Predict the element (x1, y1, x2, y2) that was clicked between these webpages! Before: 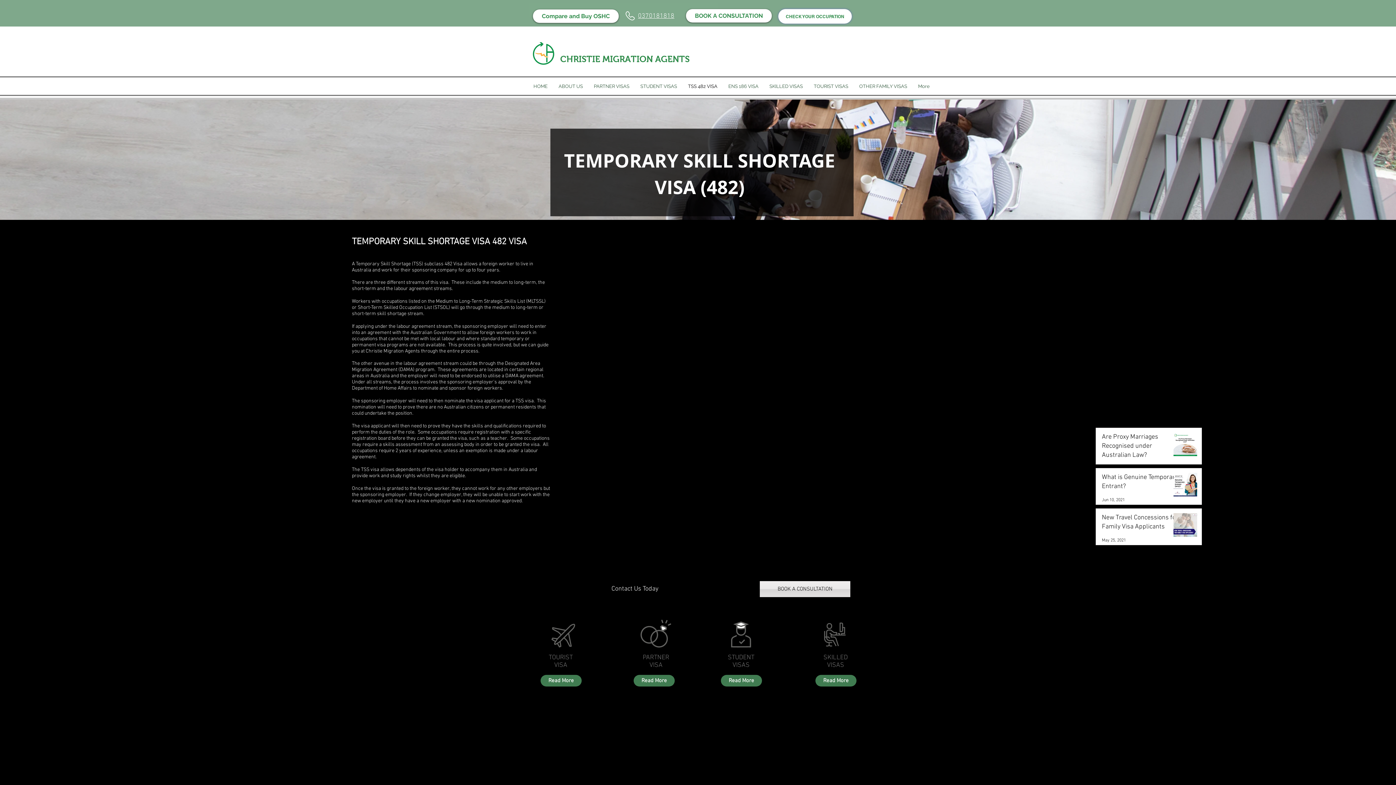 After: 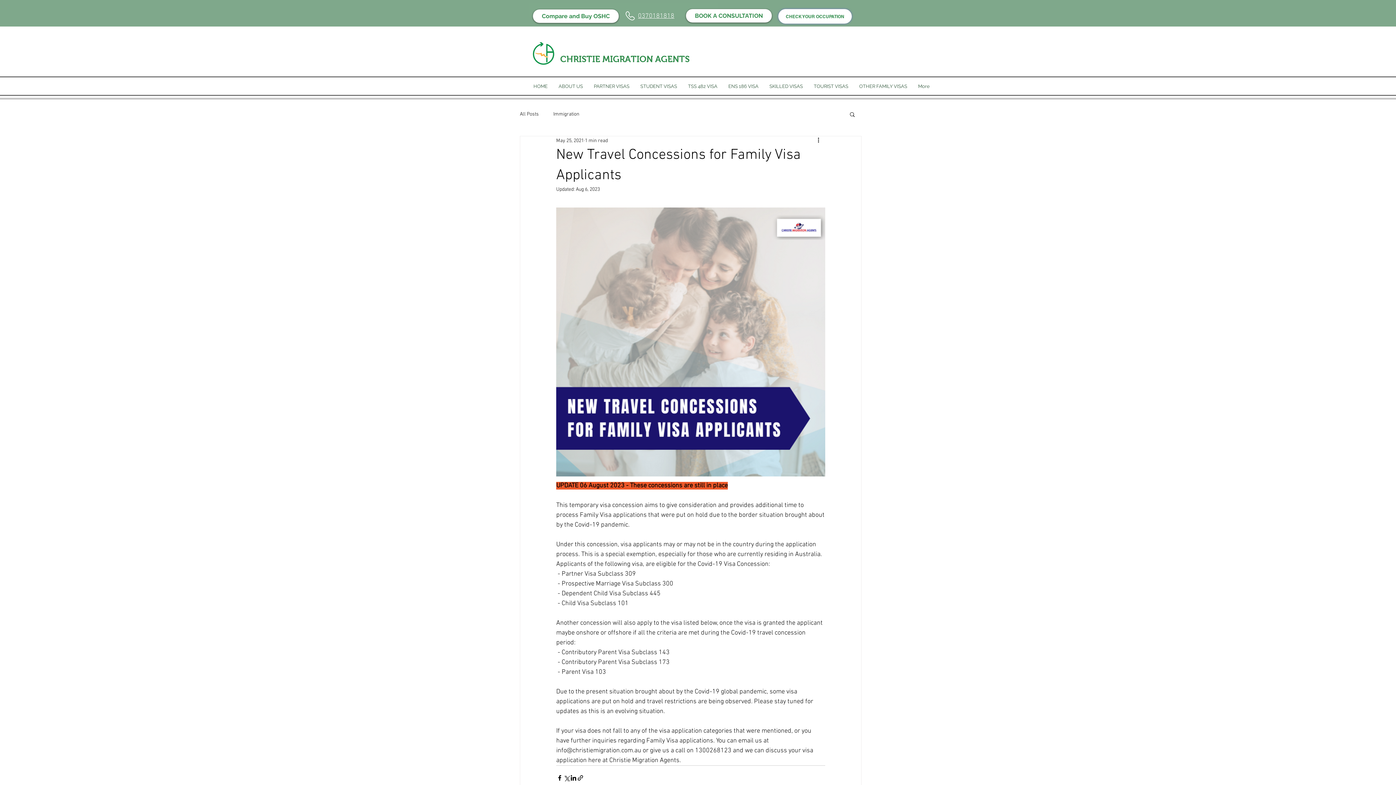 Action: bbox: (1102, 513, 1179, 534) label: New Travel Concessions for Family Visa Applicants